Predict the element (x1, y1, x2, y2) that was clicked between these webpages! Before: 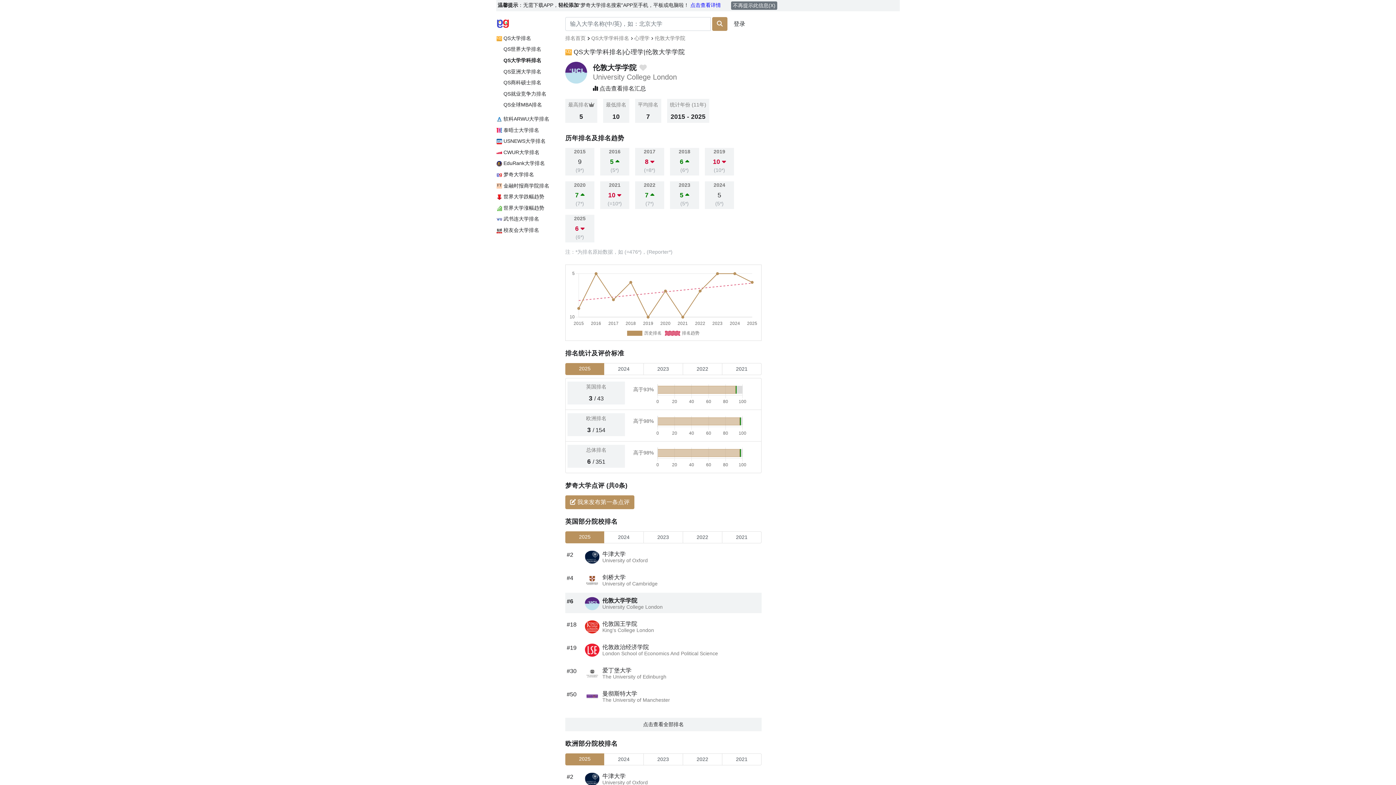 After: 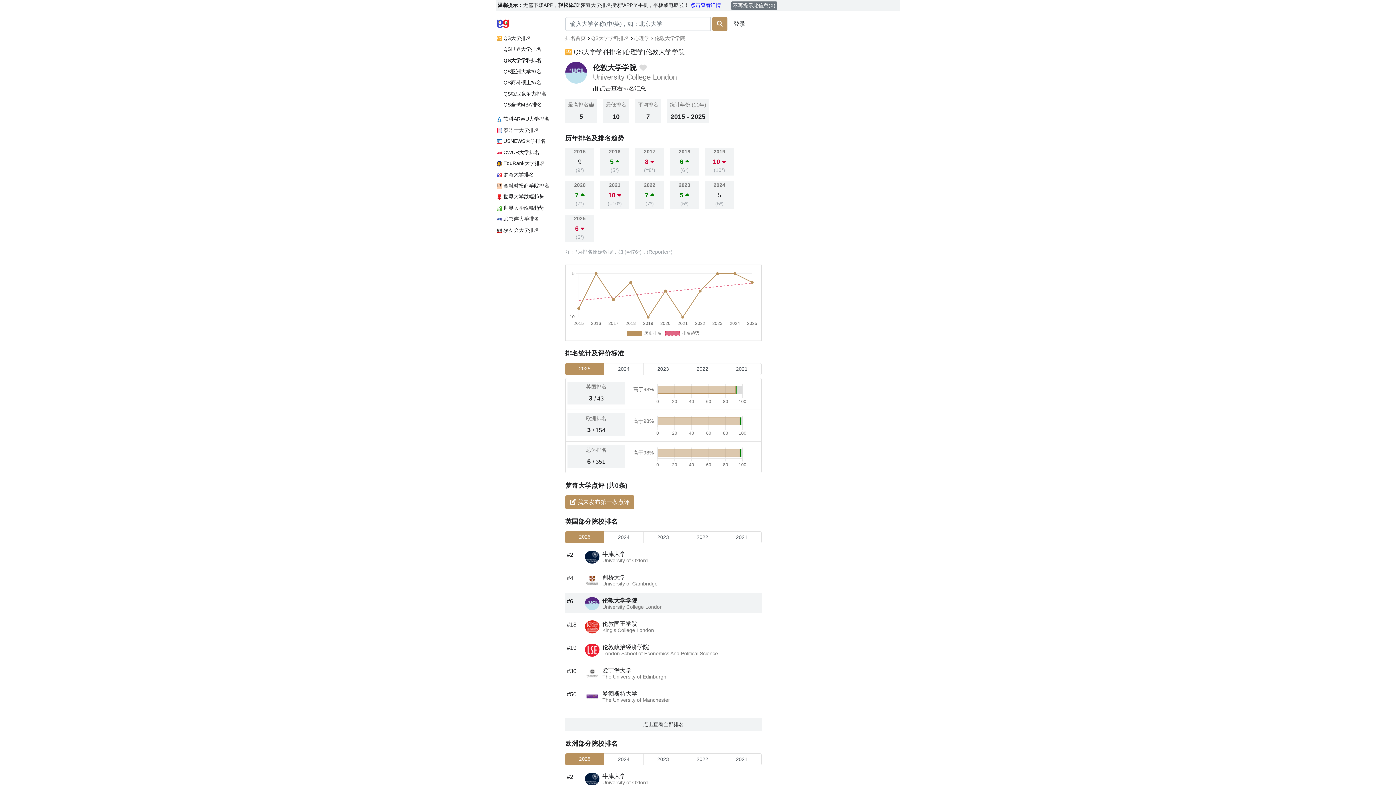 Action: label: 2025 bbox: (565, 363, 604, 375)